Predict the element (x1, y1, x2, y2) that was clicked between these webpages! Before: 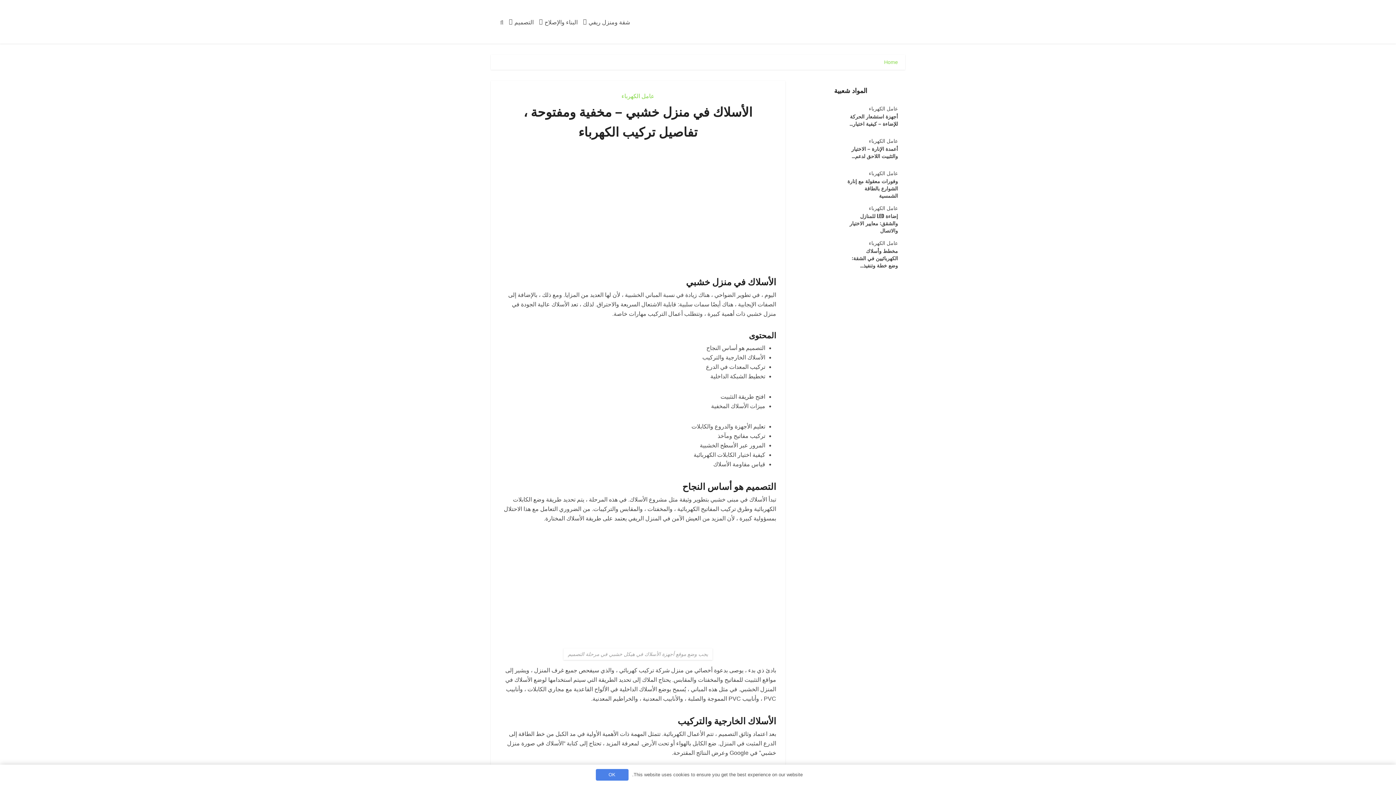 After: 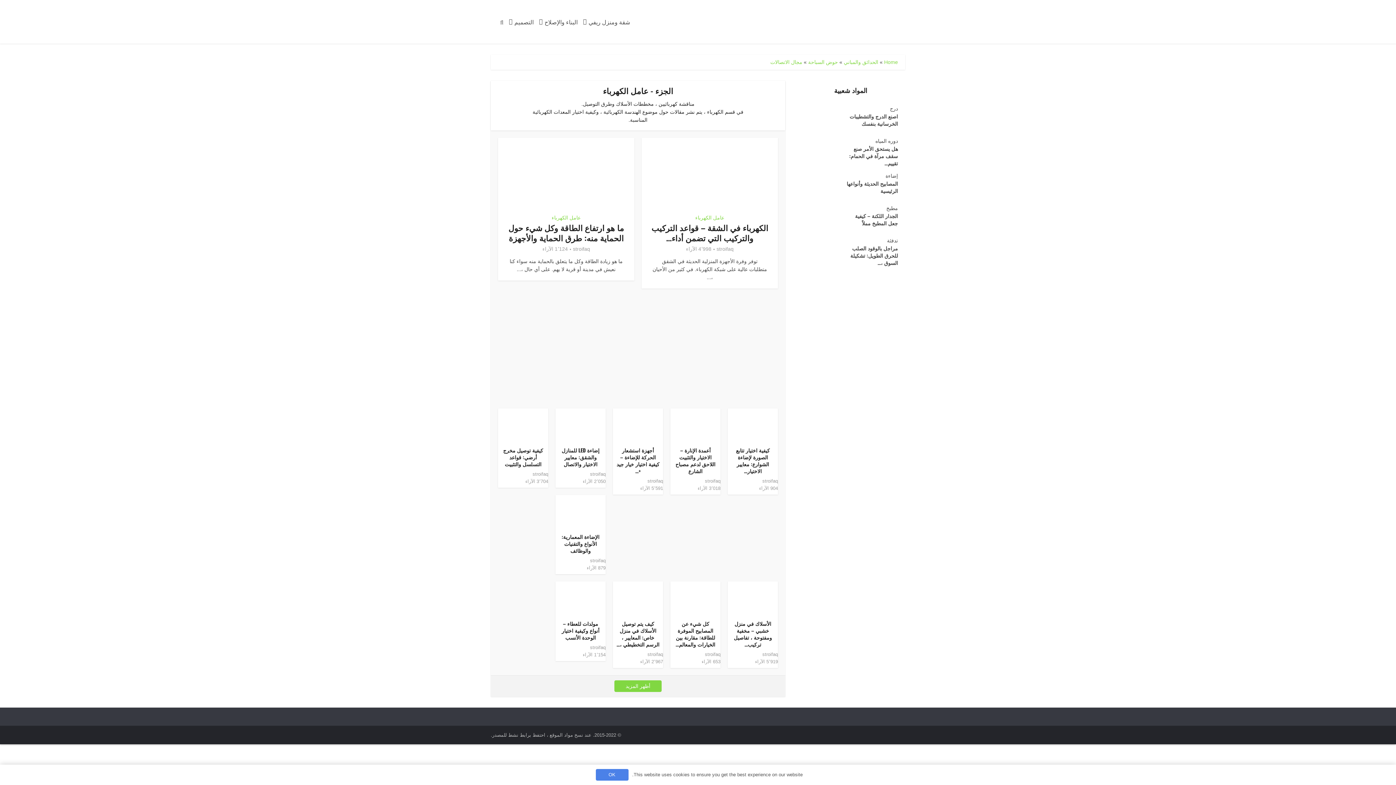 Action: label: عامل الكهرباء bbox: (869, 205, 898, 211)